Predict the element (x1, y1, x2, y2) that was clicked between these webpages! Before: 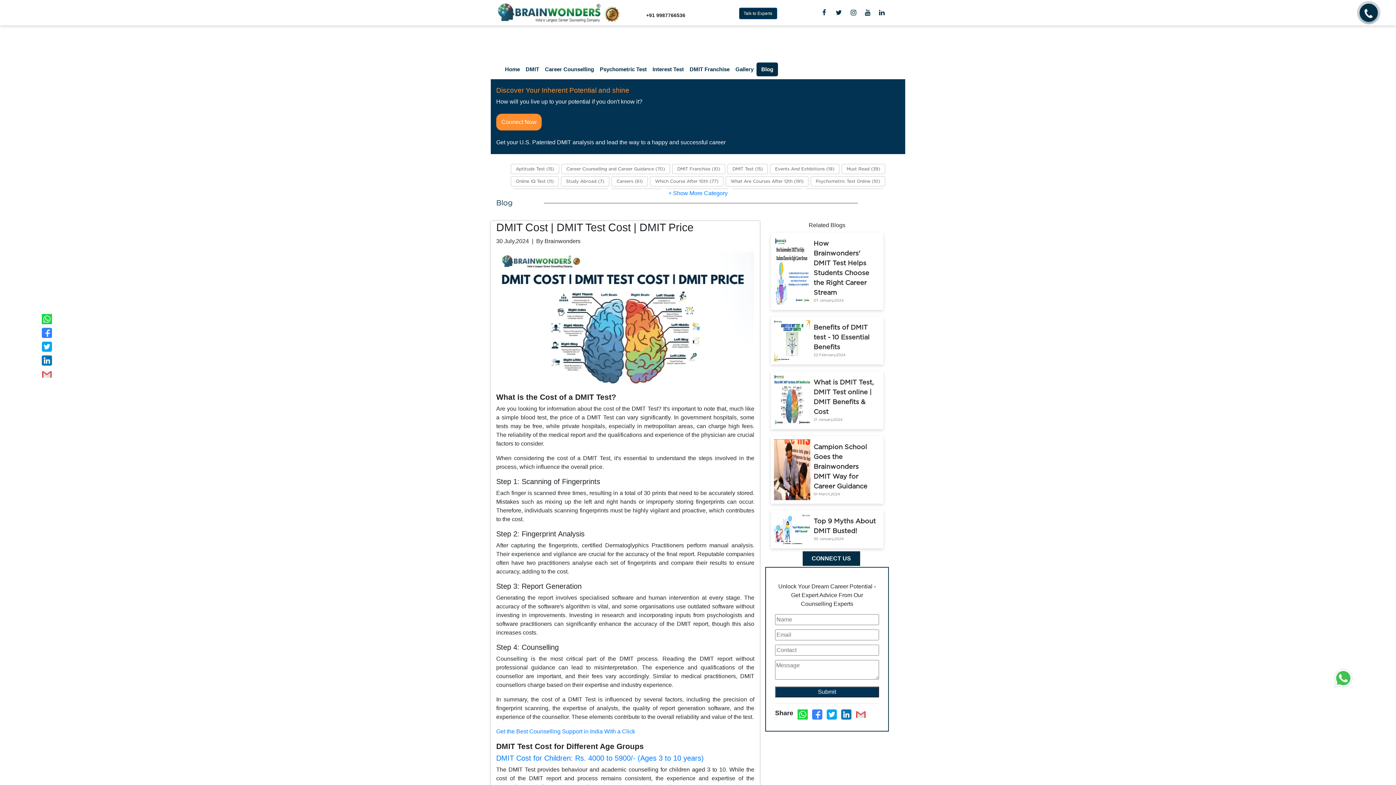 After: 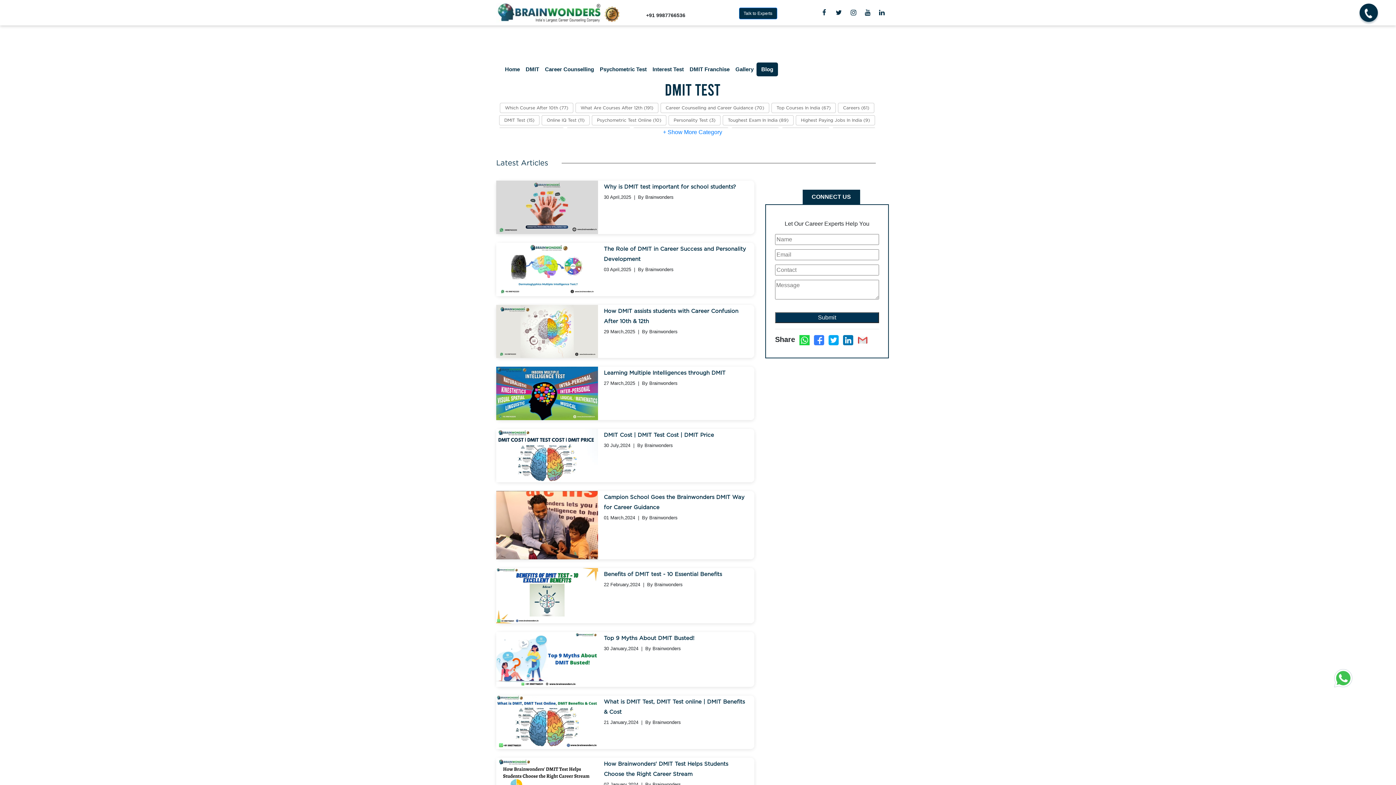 Action: bbox: (728, 164, 767, 173) label: DMIT Test (15)